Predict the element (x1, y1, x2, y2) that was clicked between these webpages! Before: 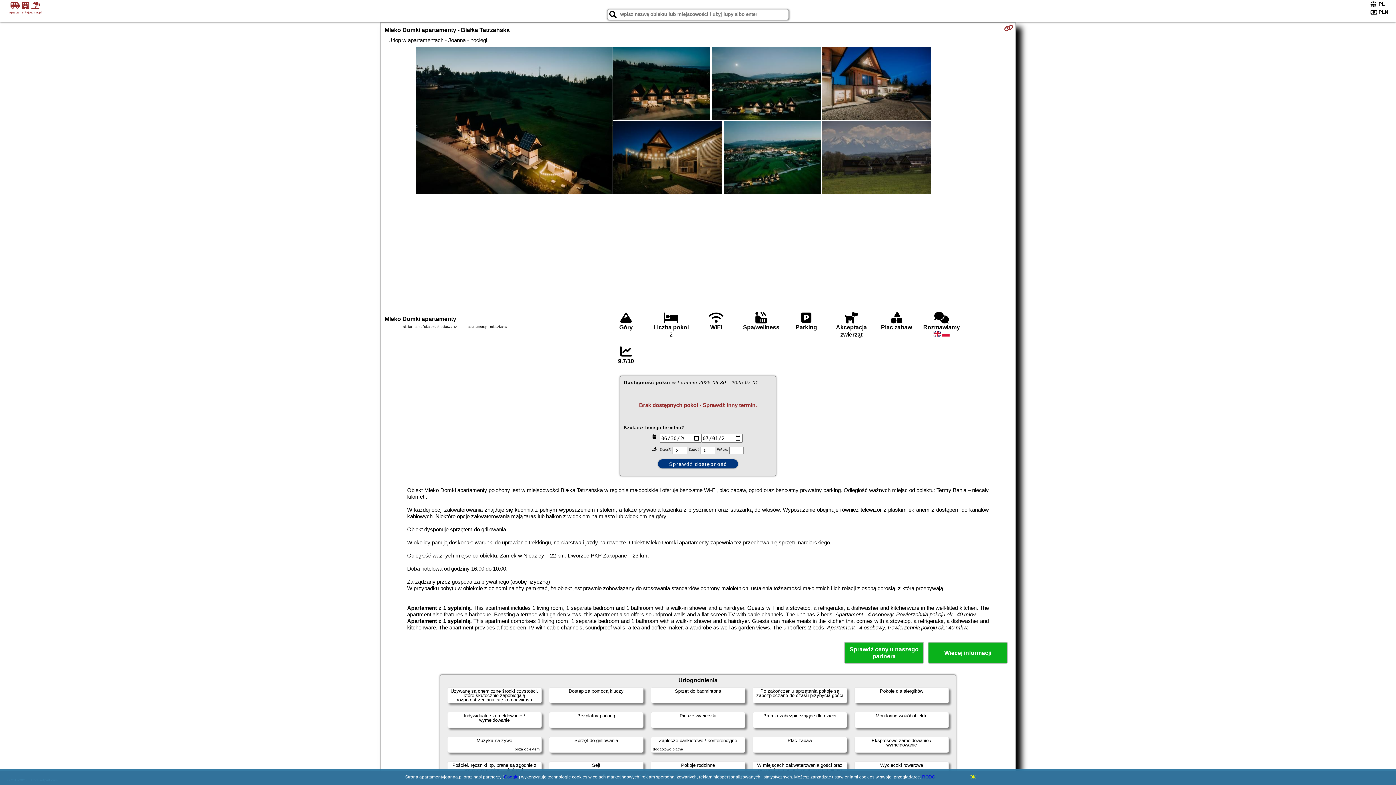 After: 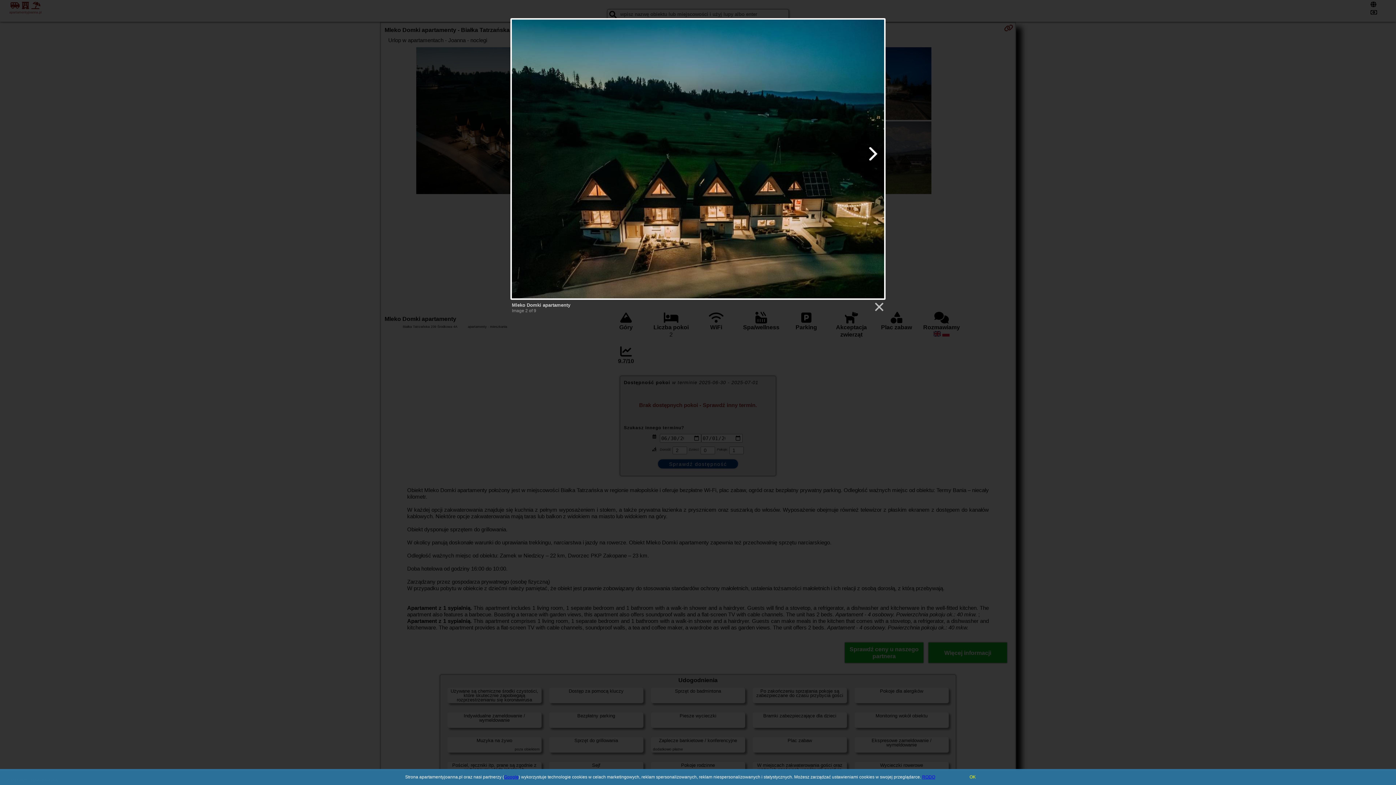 Action: bbox: (612, 47, 711, 121)